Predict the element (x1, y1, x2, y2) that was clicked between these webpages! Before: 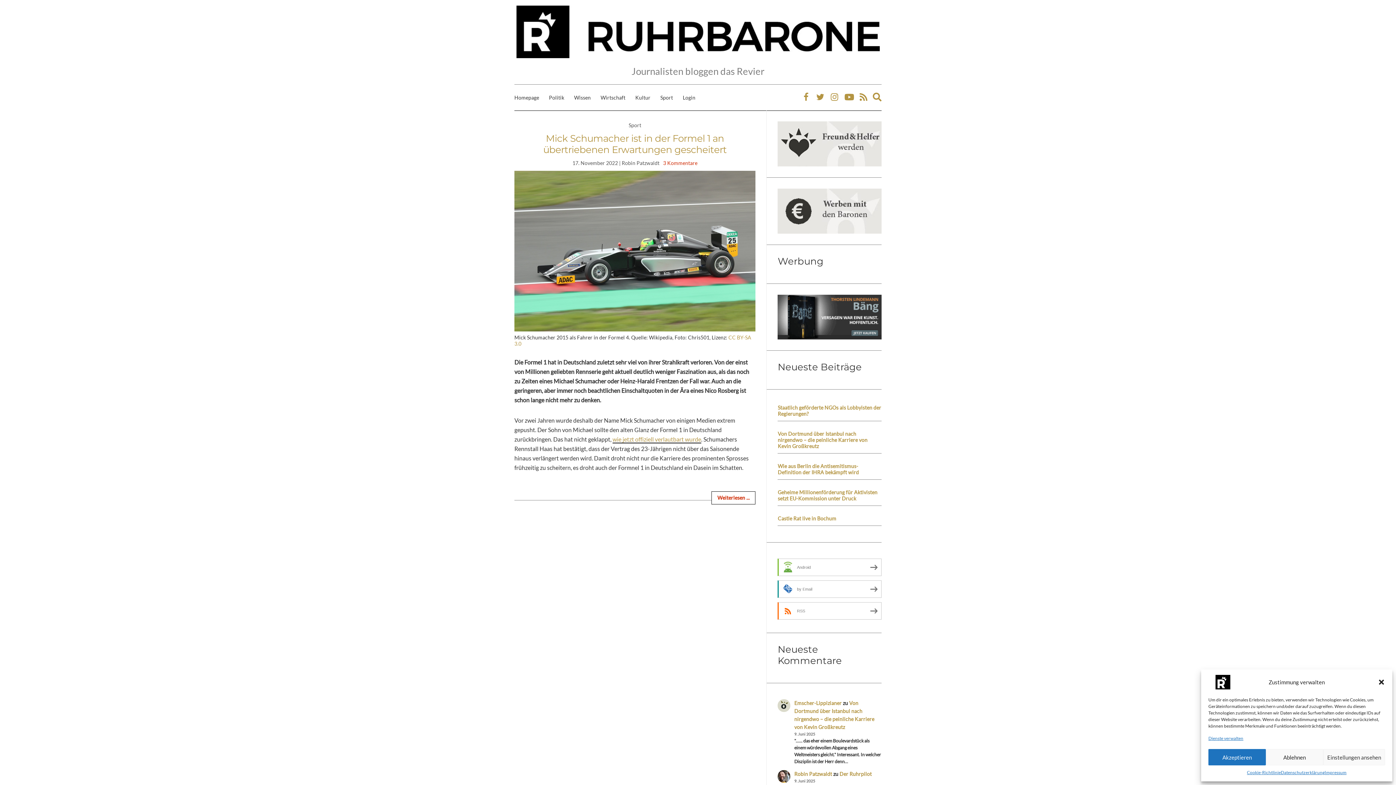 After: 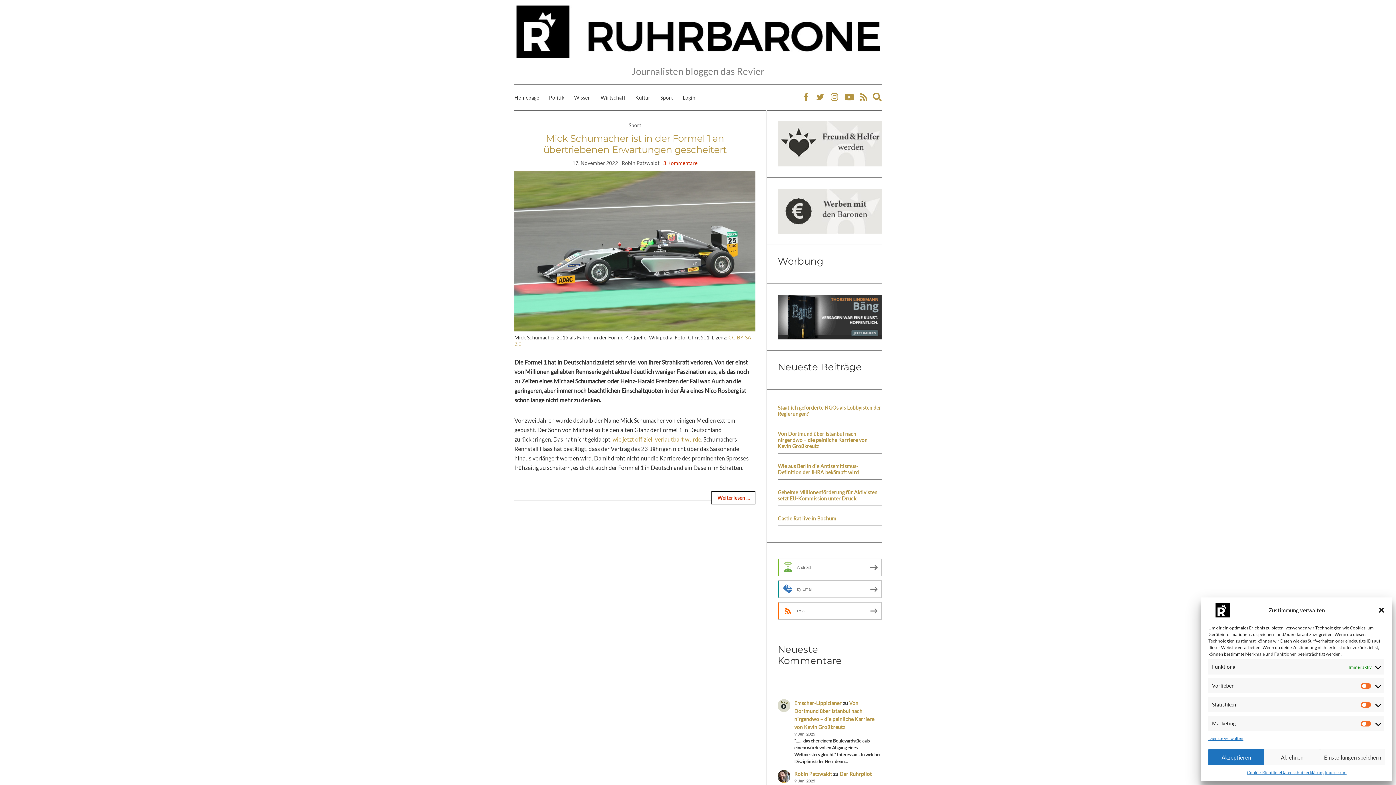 Action: label: Einstellungen ansehen bbox: (1323, 749, 1385, 765)